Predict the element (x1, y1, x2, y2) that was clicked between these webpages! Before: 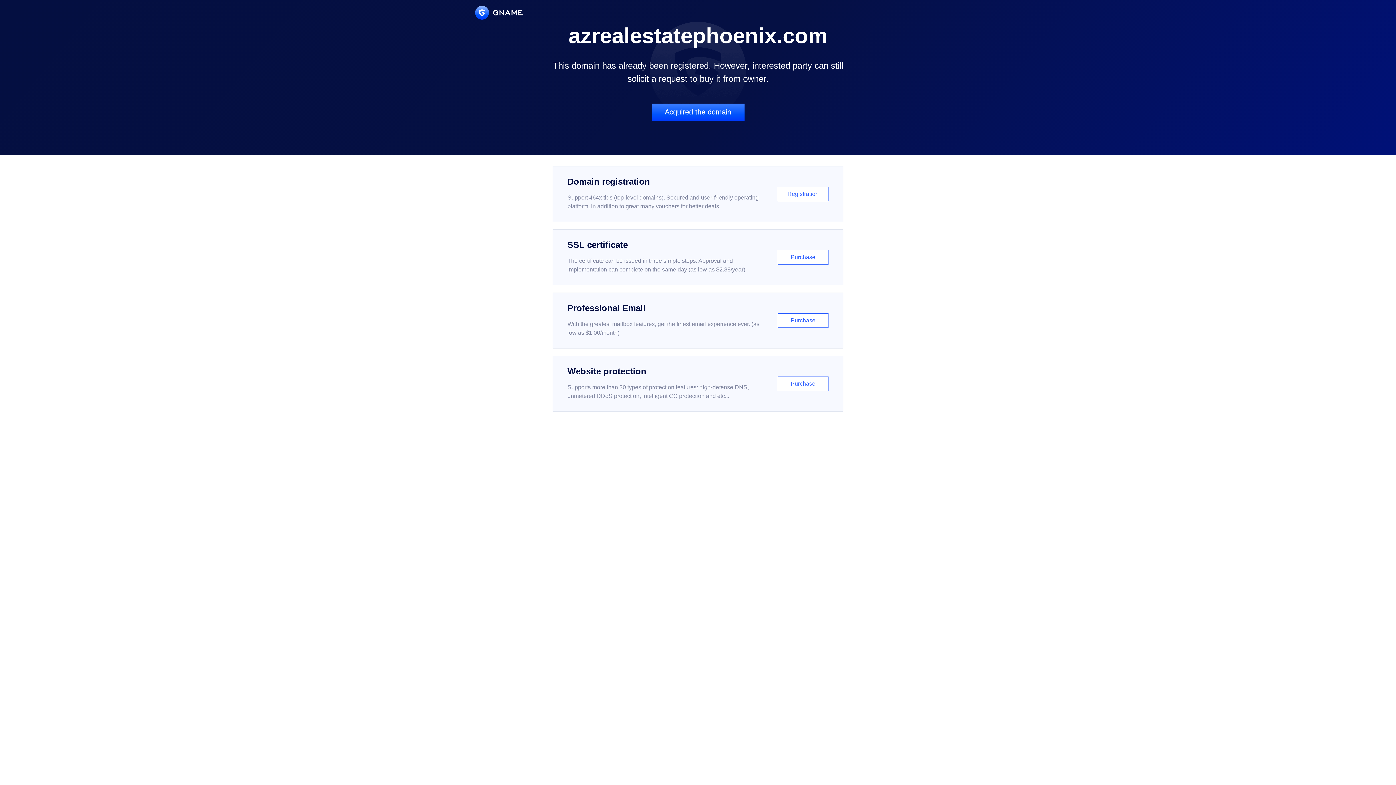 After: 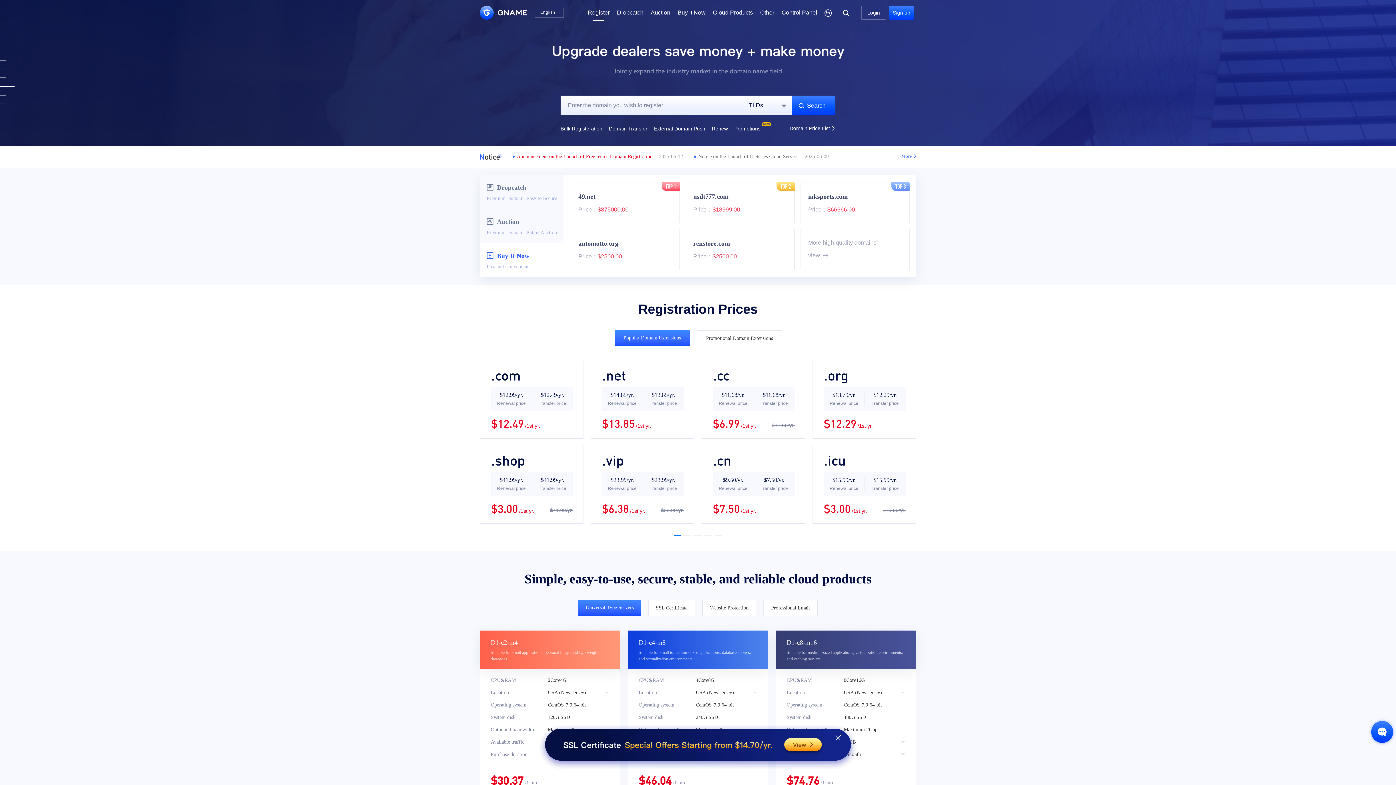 Action: bbox: (552, 166, 843, 222) label: Domain registration

Support 464x tlds (top-level domains). Secured and user-friendly operating platform, in addition to great many vouchers for better deals.

Registration